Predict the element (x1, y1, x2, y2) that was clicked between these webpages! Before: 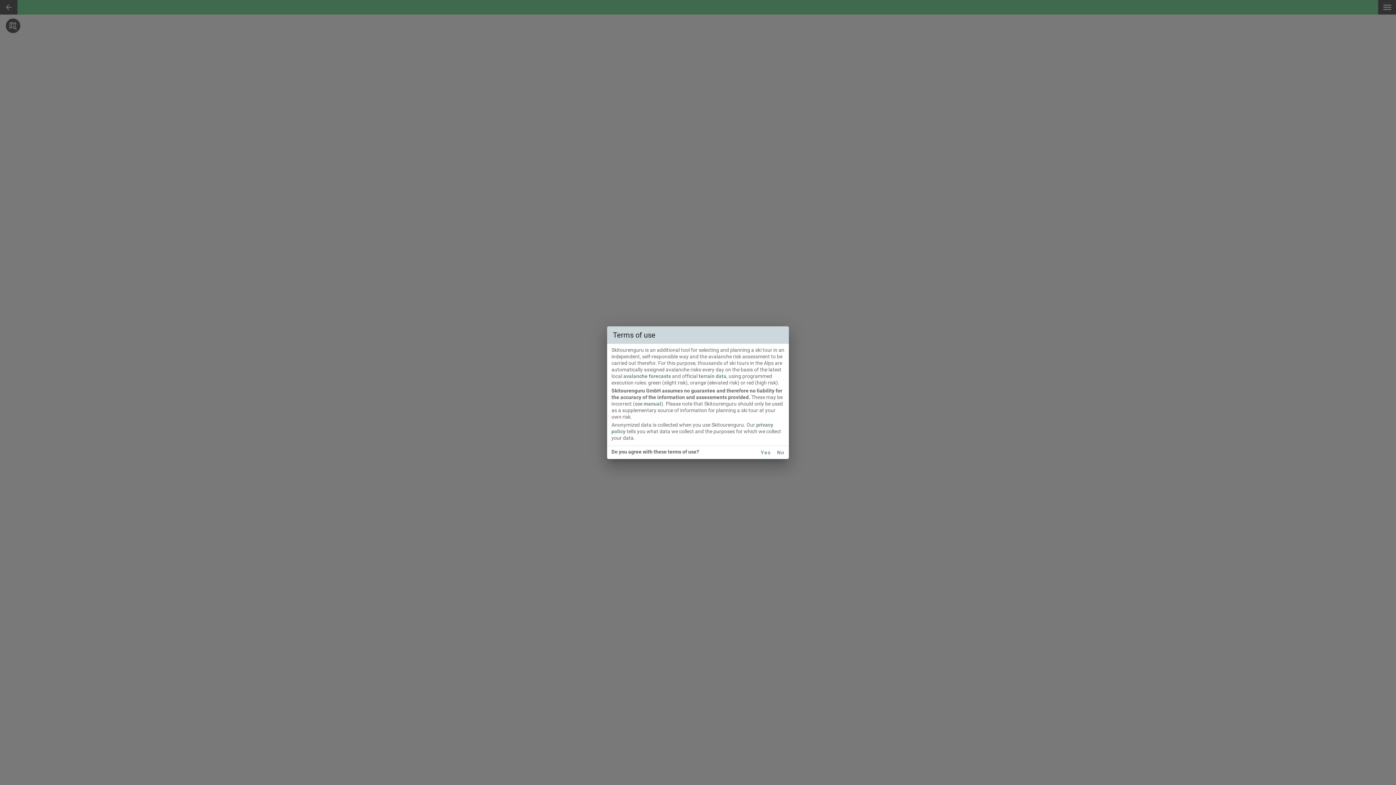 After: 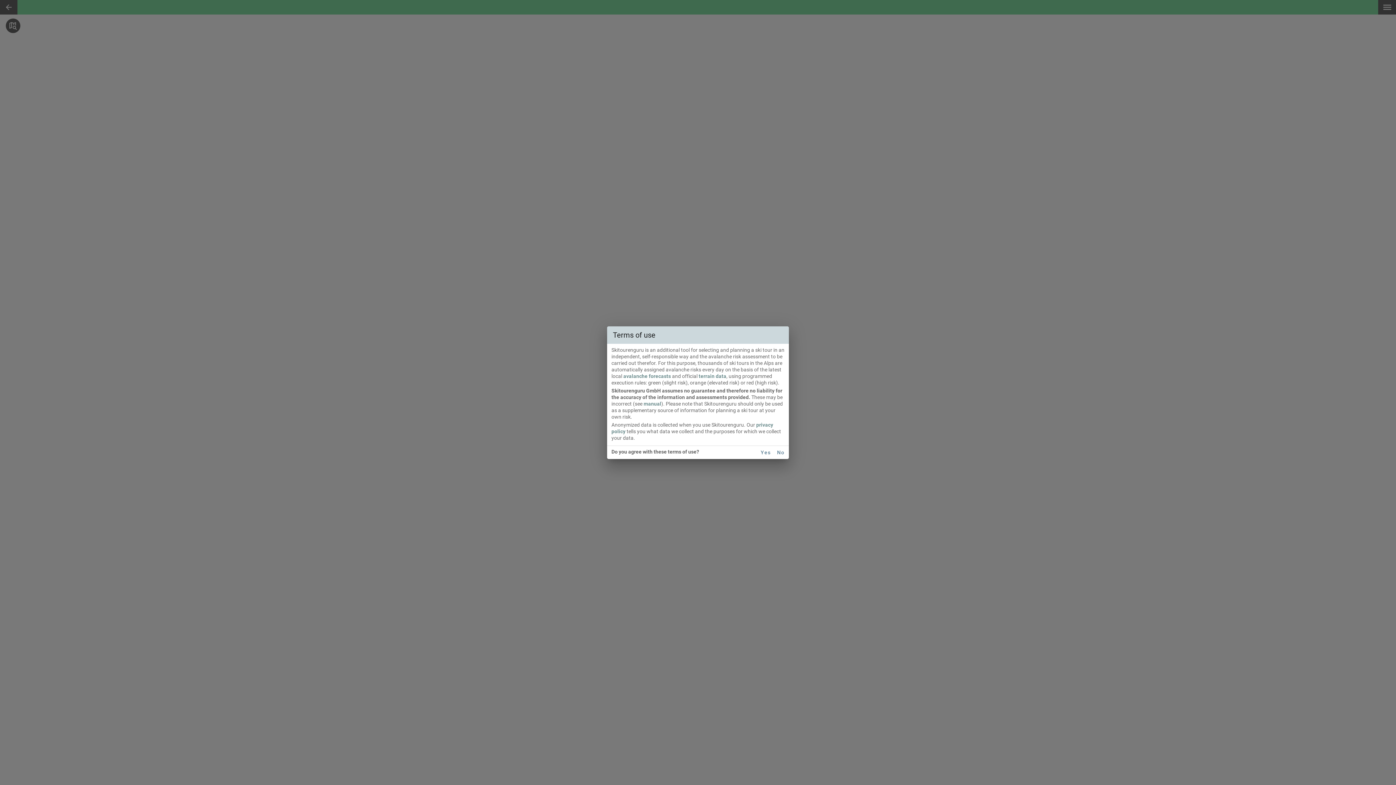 Action: bbox: (643, 400, 661, 406) label: manual